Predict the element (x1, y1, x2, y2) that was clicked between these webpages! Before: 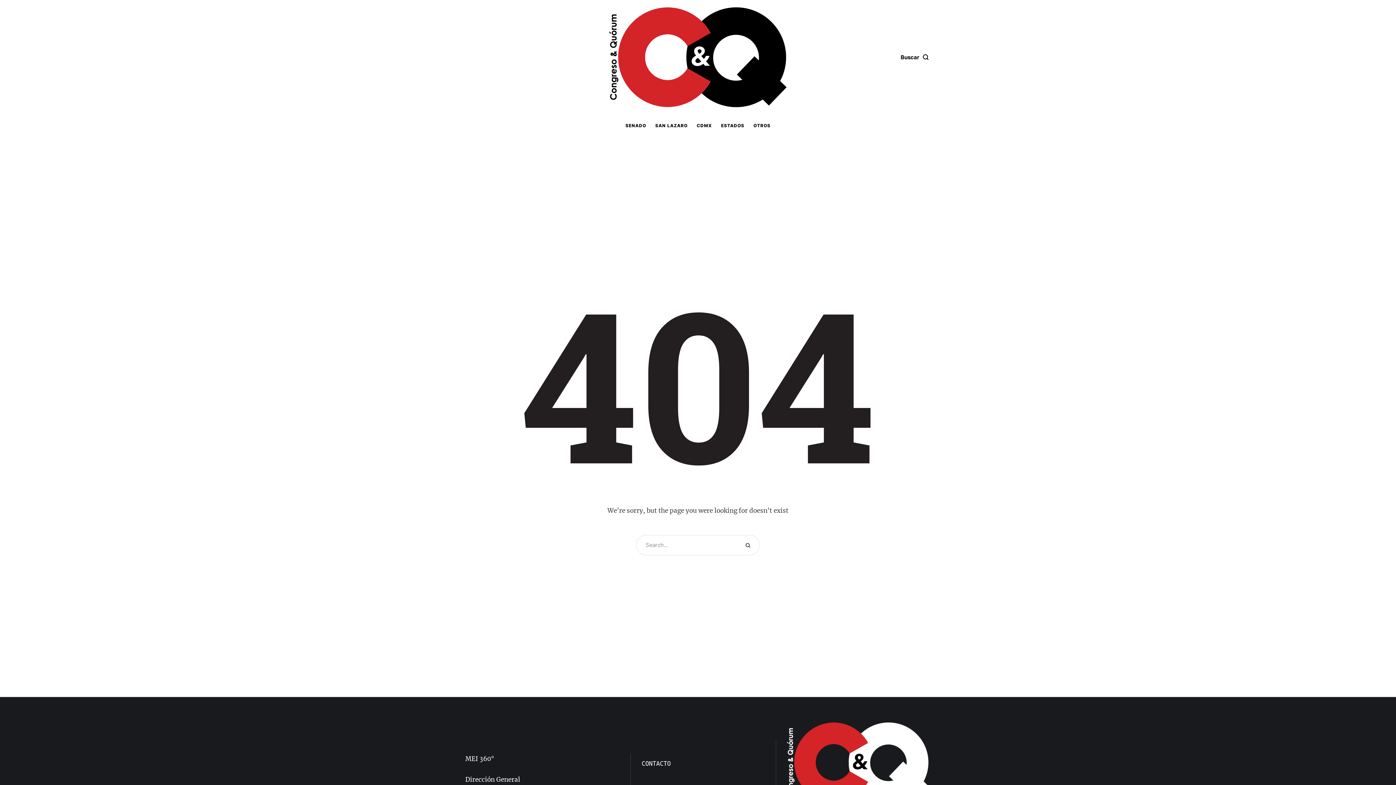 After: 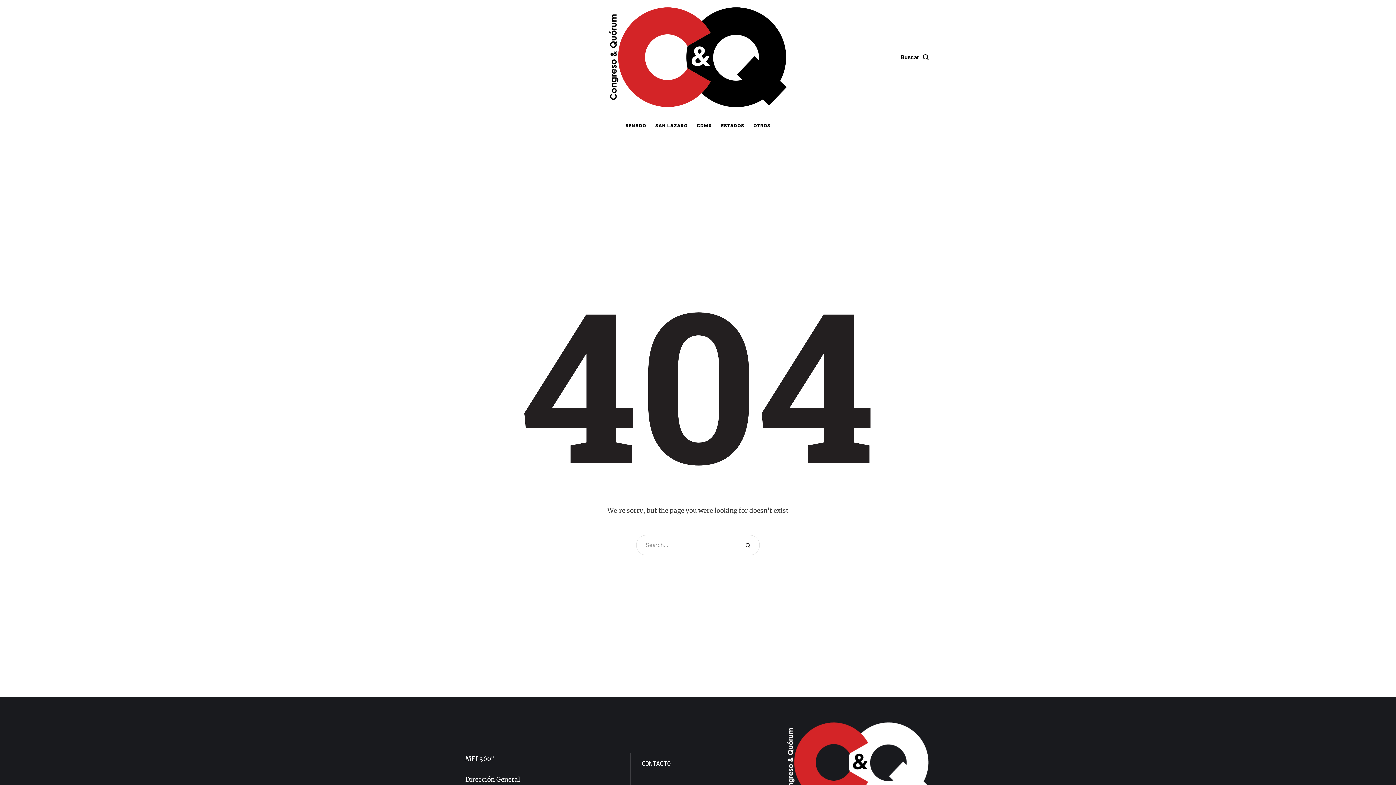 Action: bbox: (1370, 759, 1389, 778)